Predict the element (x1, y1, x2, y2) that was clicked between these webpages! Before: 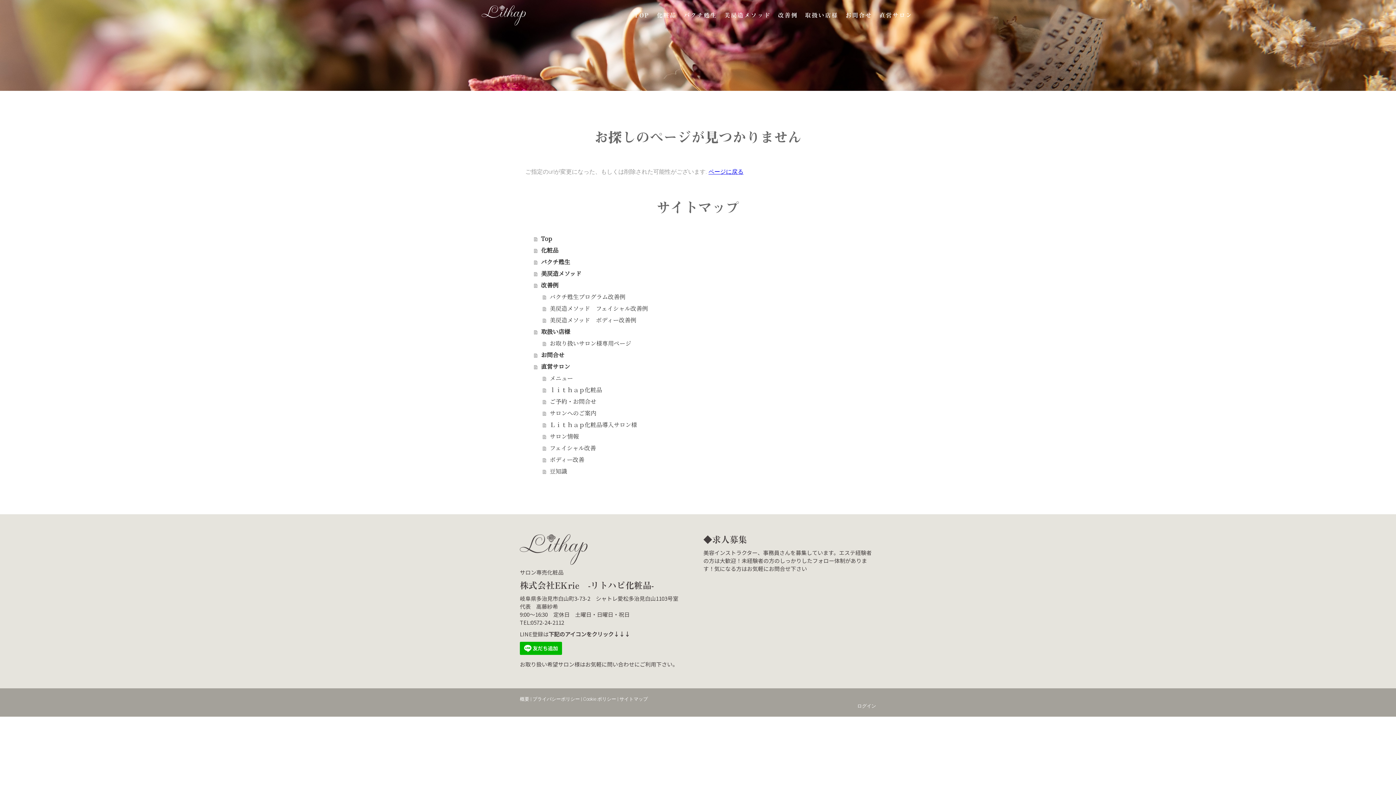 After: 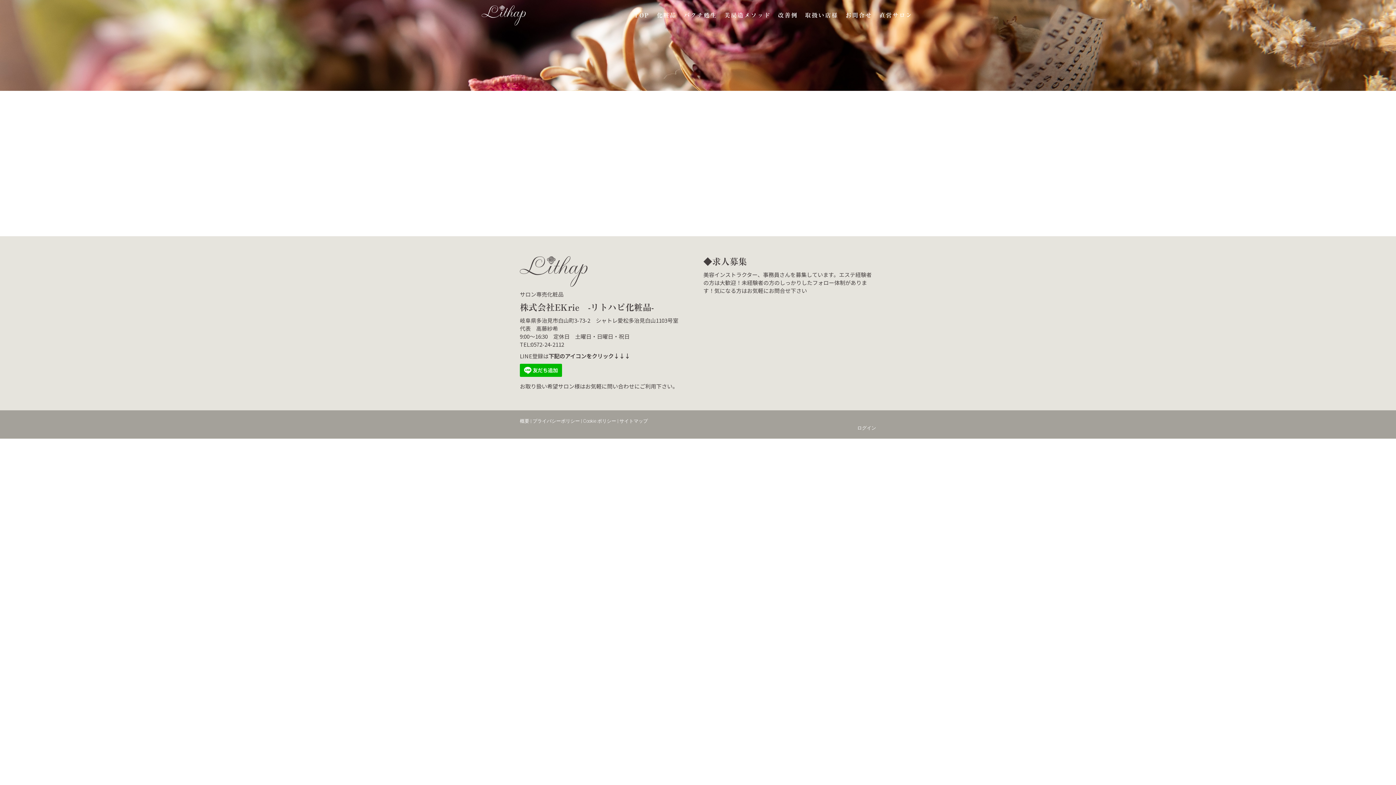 Action: label: フェイシャル改善 bbox: (542, 442, 870, 454)